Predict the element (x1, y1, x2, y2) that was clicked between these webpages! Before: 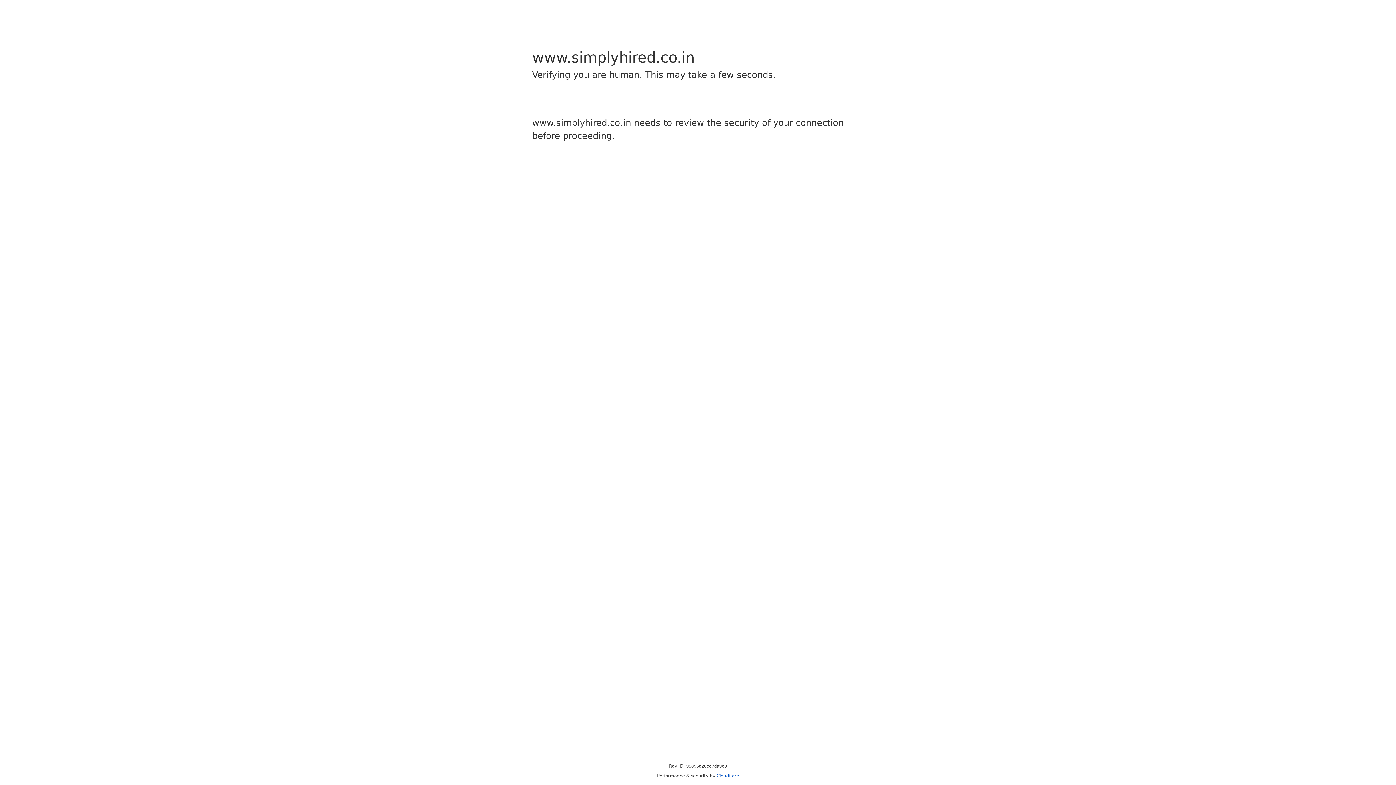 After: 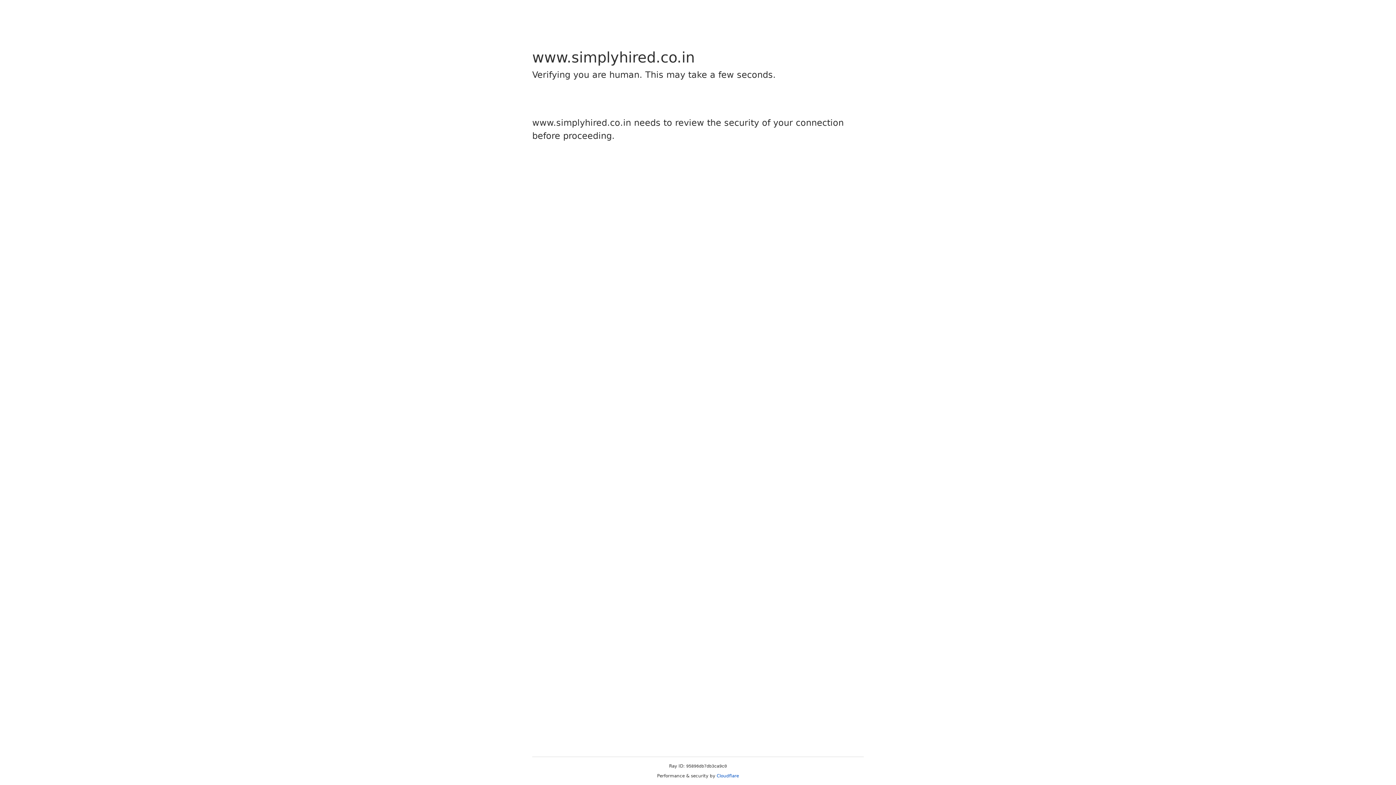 Action: label: Cloudflare bbox: (716, 773, 739, 778)